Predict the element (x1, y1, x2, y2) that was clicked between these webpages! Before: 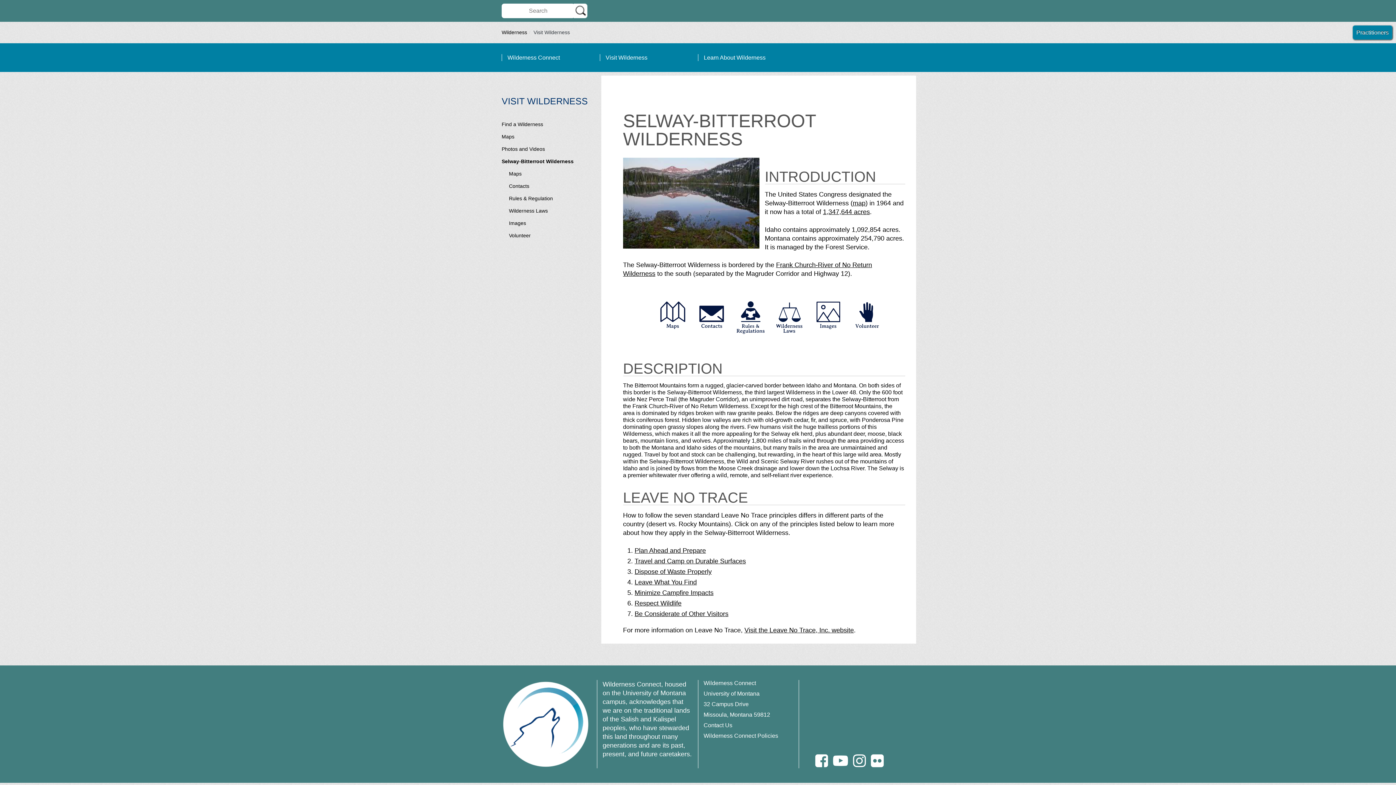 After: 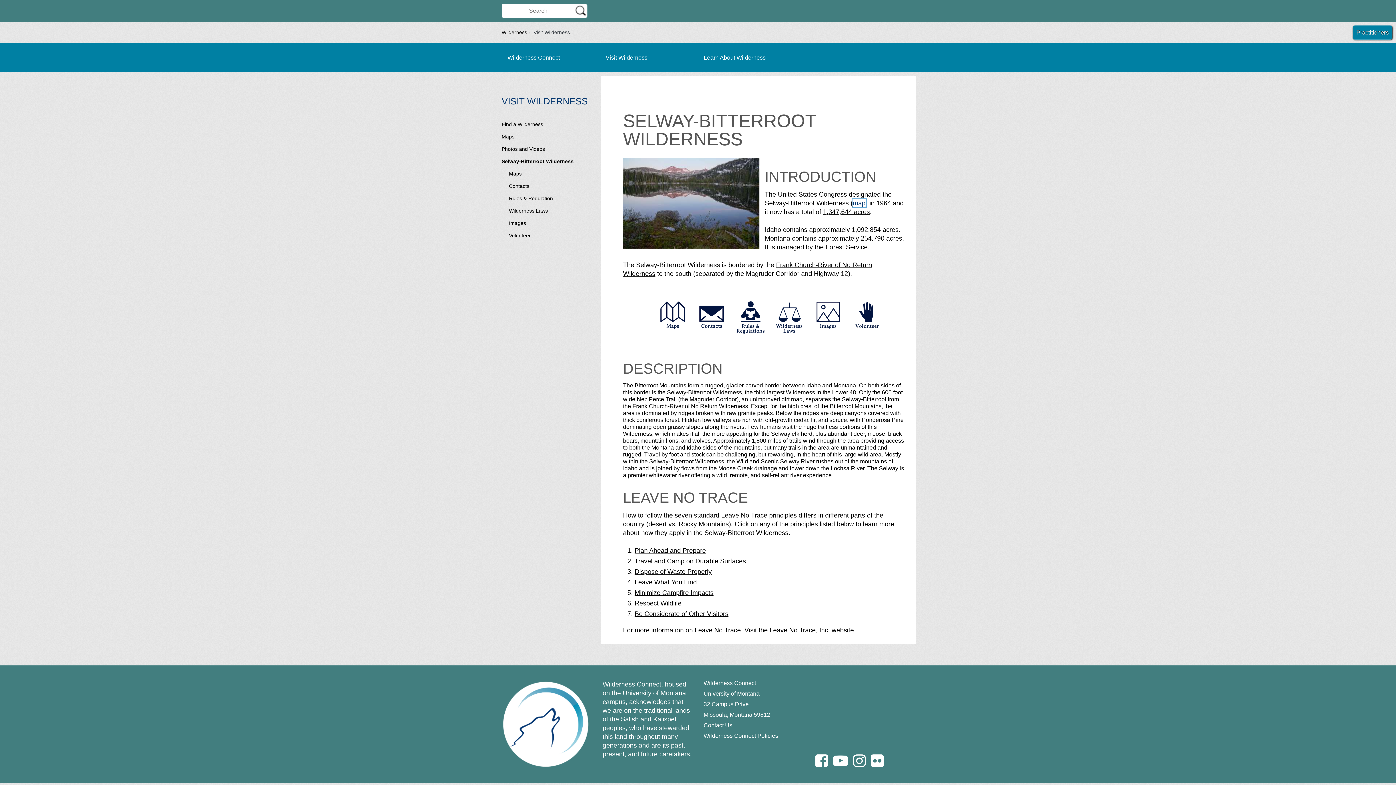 Action: bbox: (853, 199, 865, 206) label: map
of the Selway-Bitterroot Wilderness